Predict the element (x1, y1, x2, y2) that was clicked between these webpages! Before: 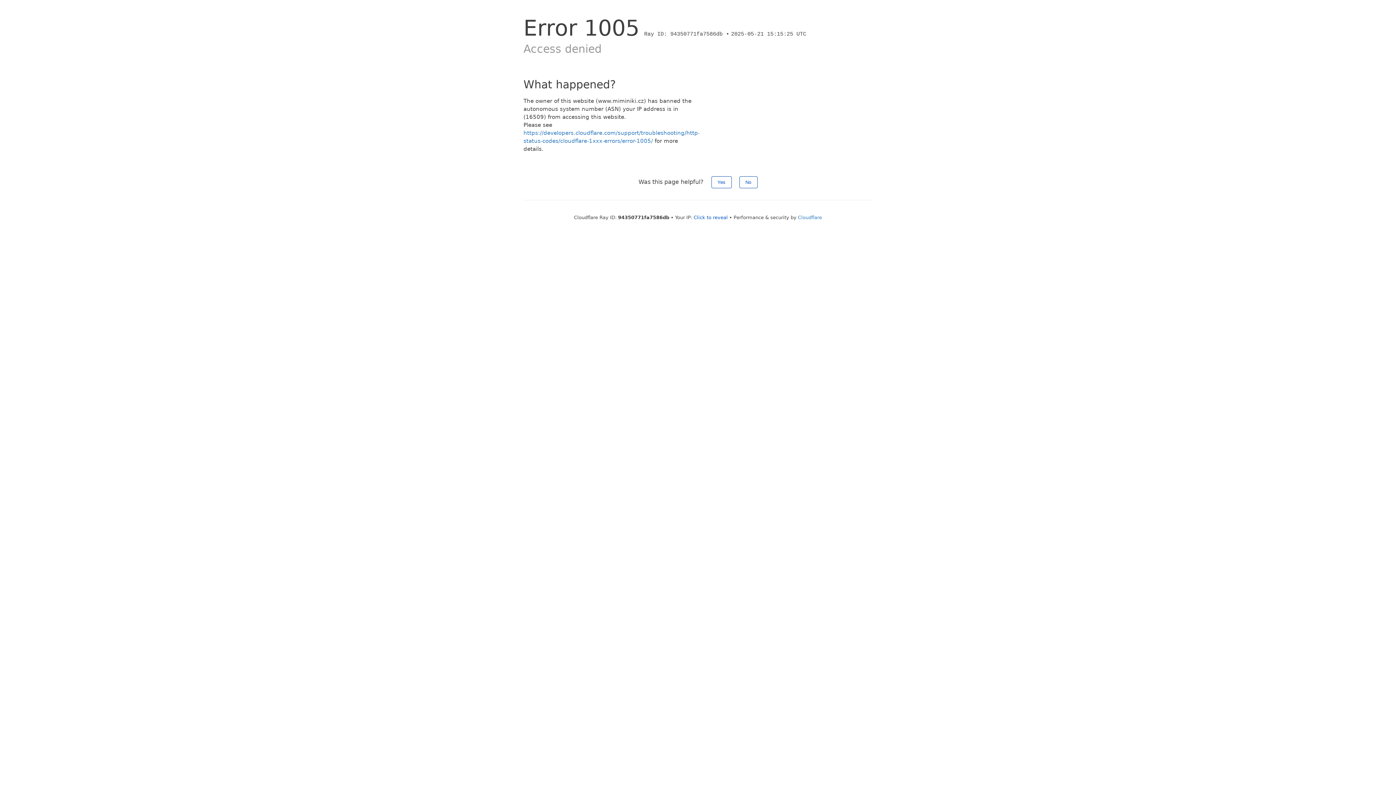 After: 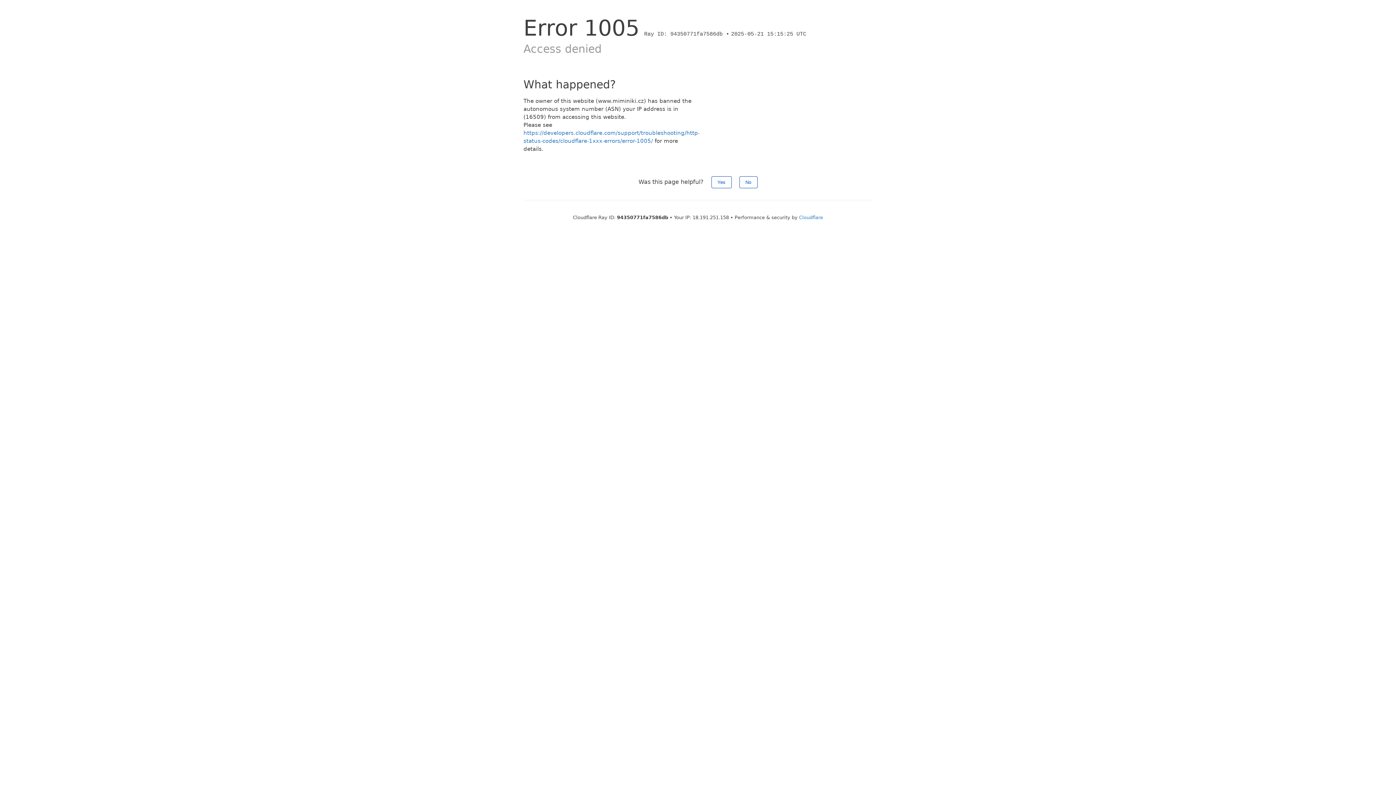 Action: bbox: (693, 214, 728, 220) label: Click to reveal